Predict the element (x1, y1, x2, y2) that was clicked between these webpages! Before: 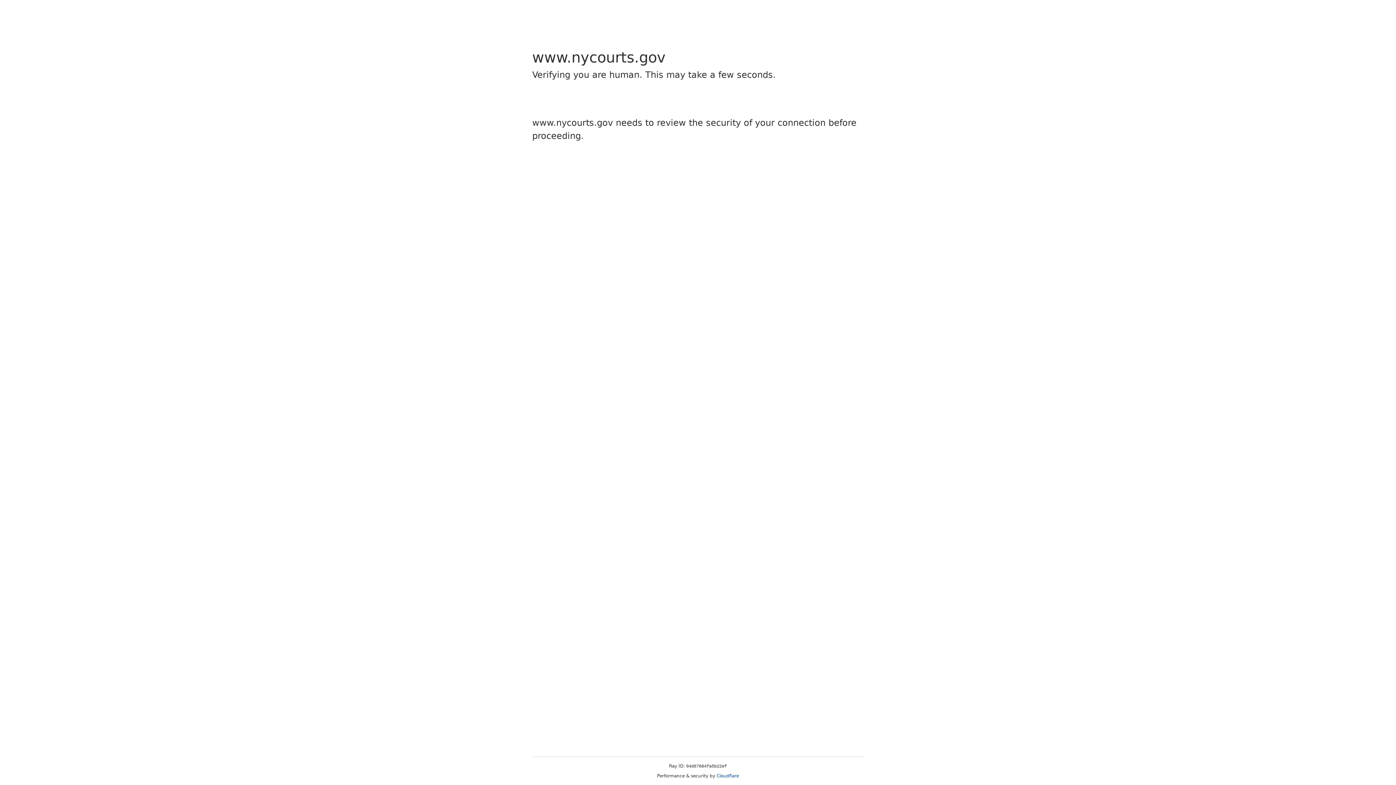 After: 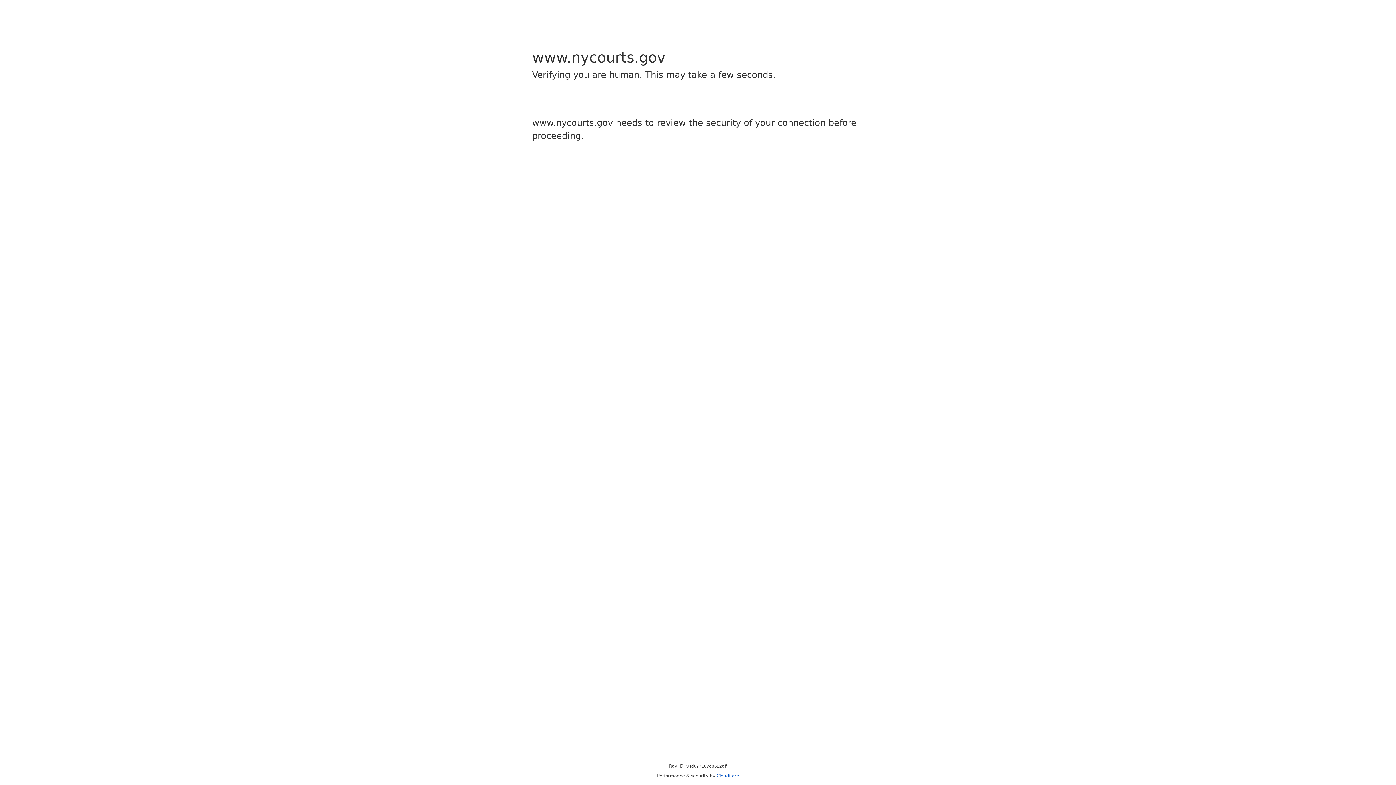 Action: bbox: (716, 773, 739, 778) label: Cloudflare